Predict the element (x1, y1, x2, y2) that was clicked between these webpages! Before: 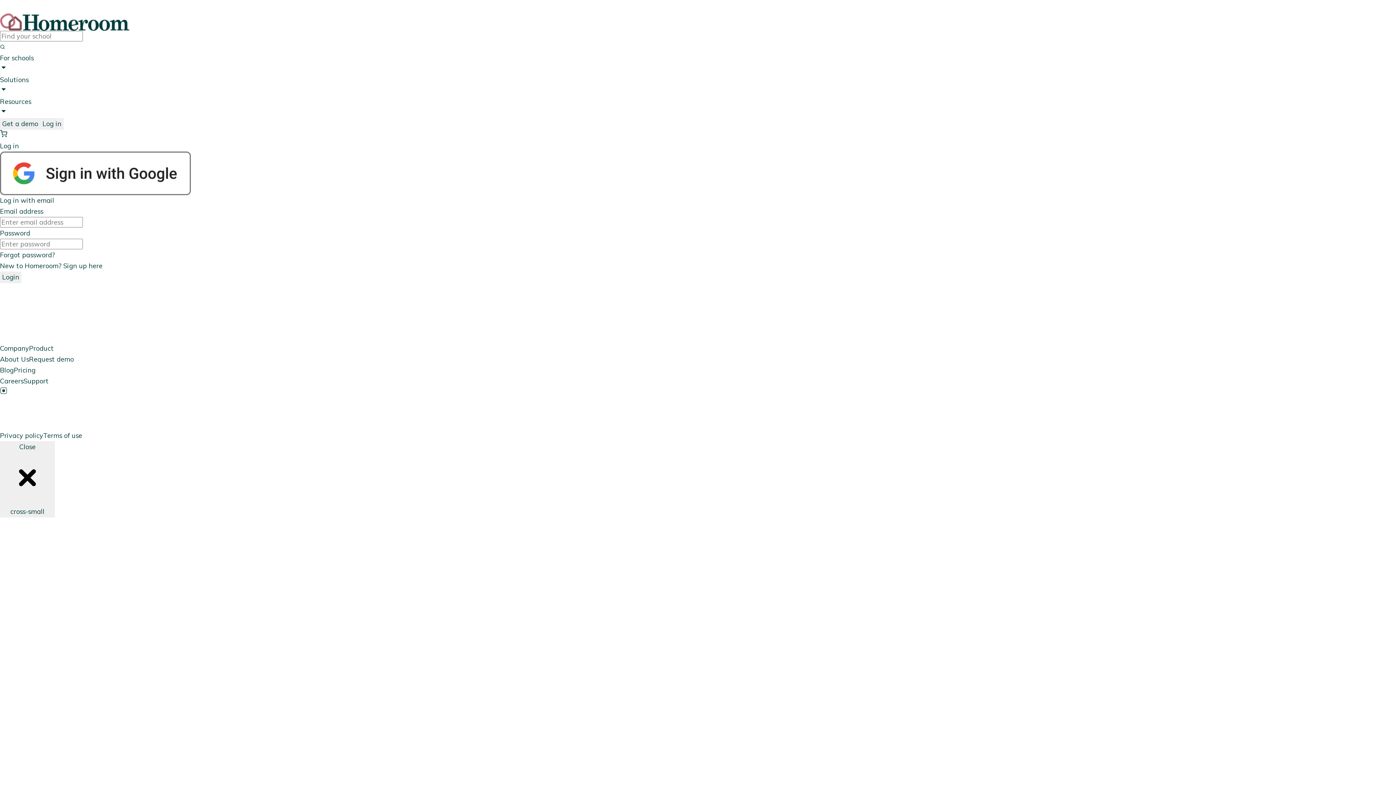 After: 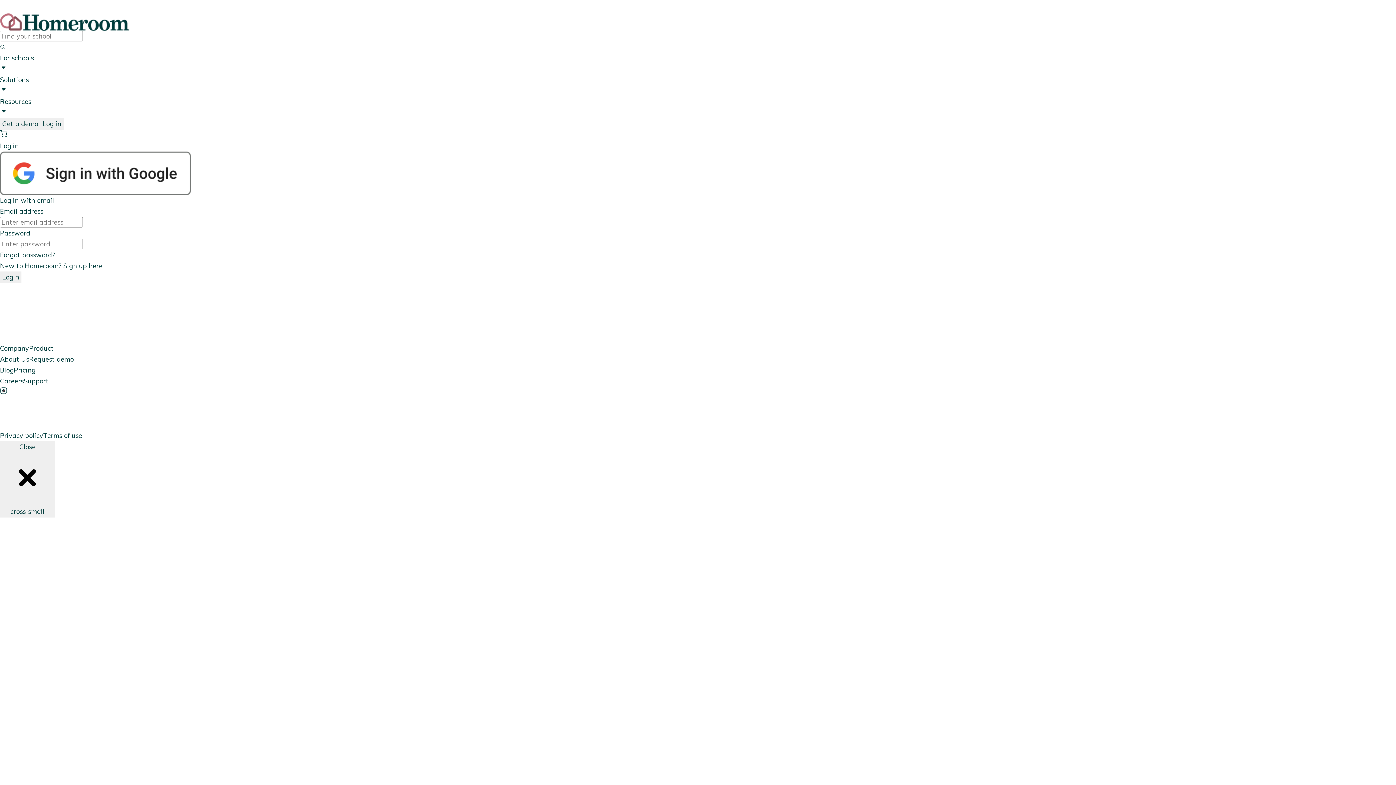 Action: bbox: (0, 408, 1396, 419)